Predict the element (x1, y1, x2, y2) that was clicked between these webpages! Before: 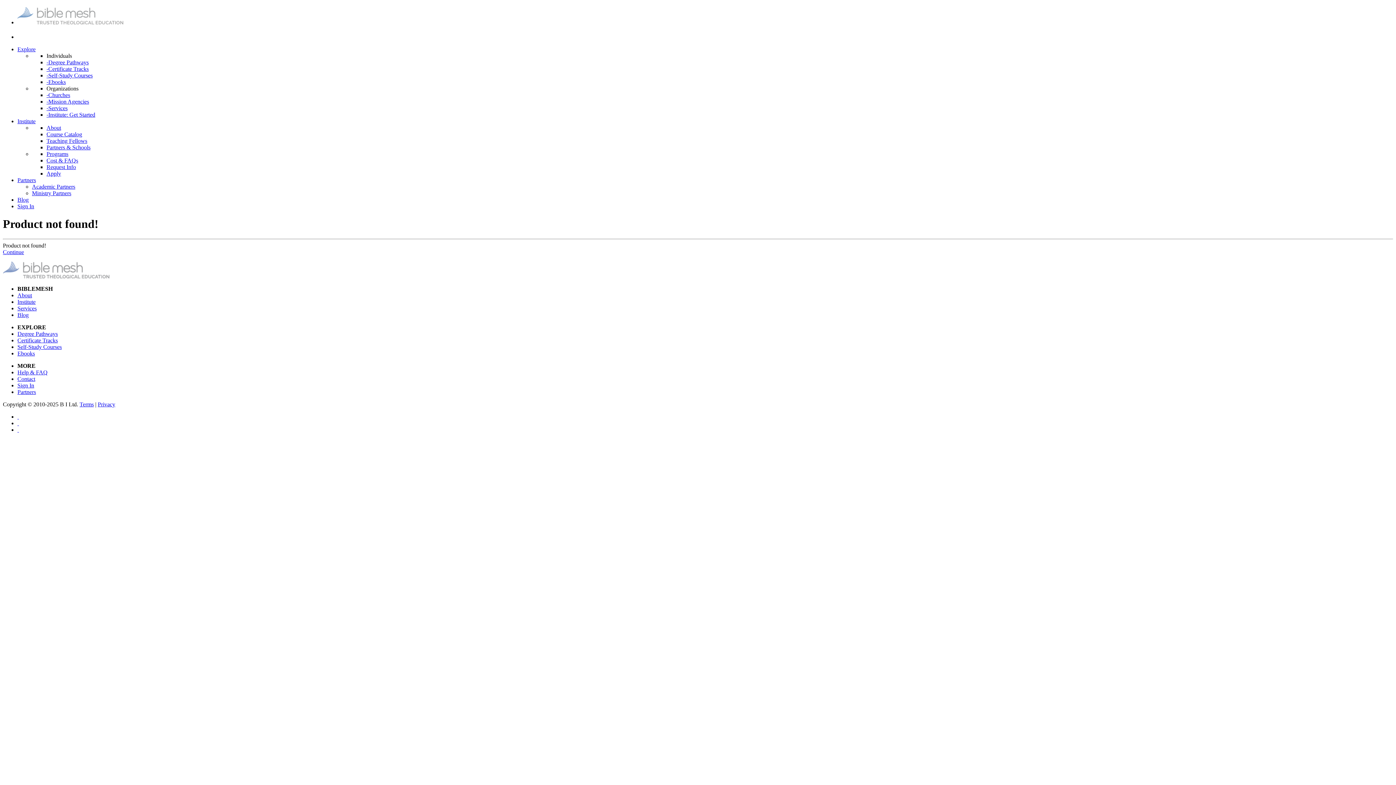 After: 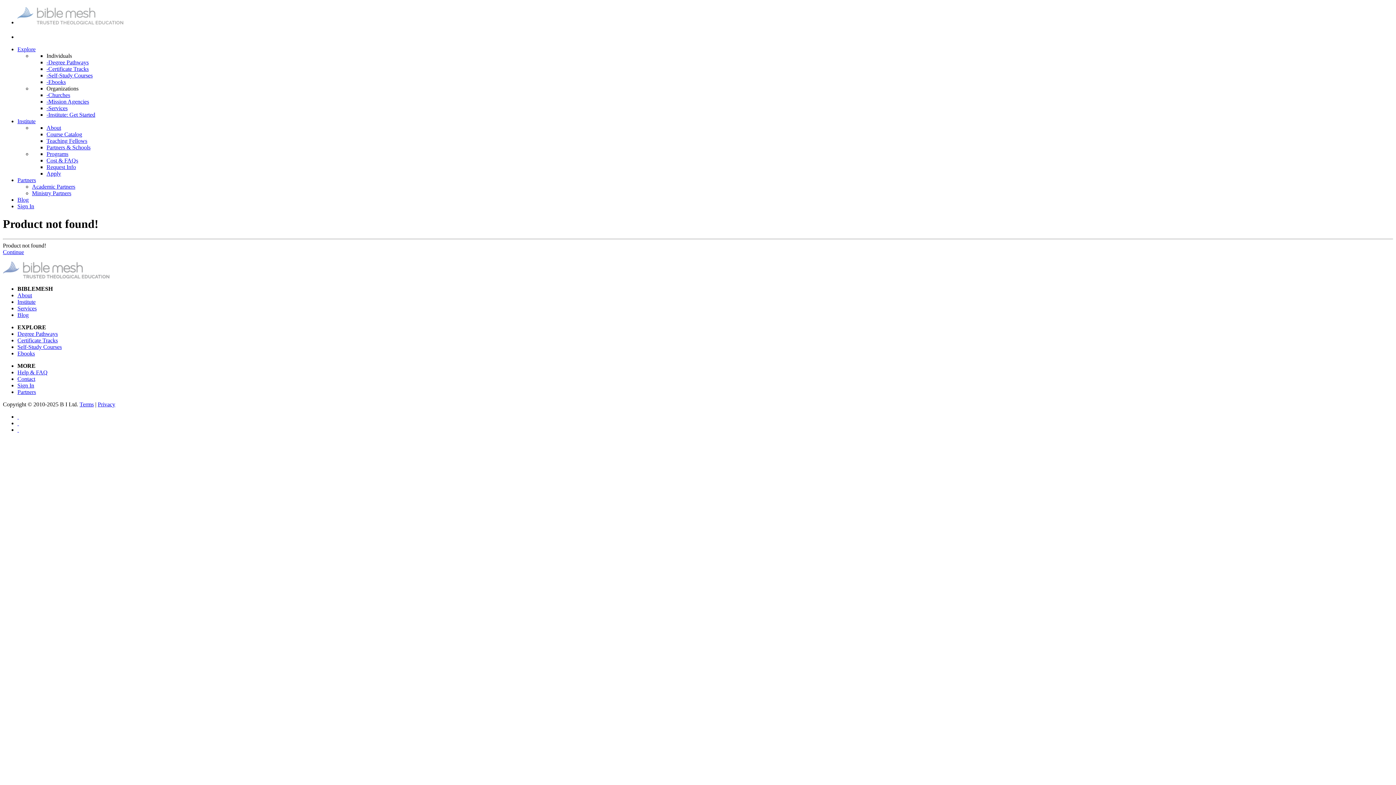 Action: bbox: (46, 85, 78, 91) label: Organizations